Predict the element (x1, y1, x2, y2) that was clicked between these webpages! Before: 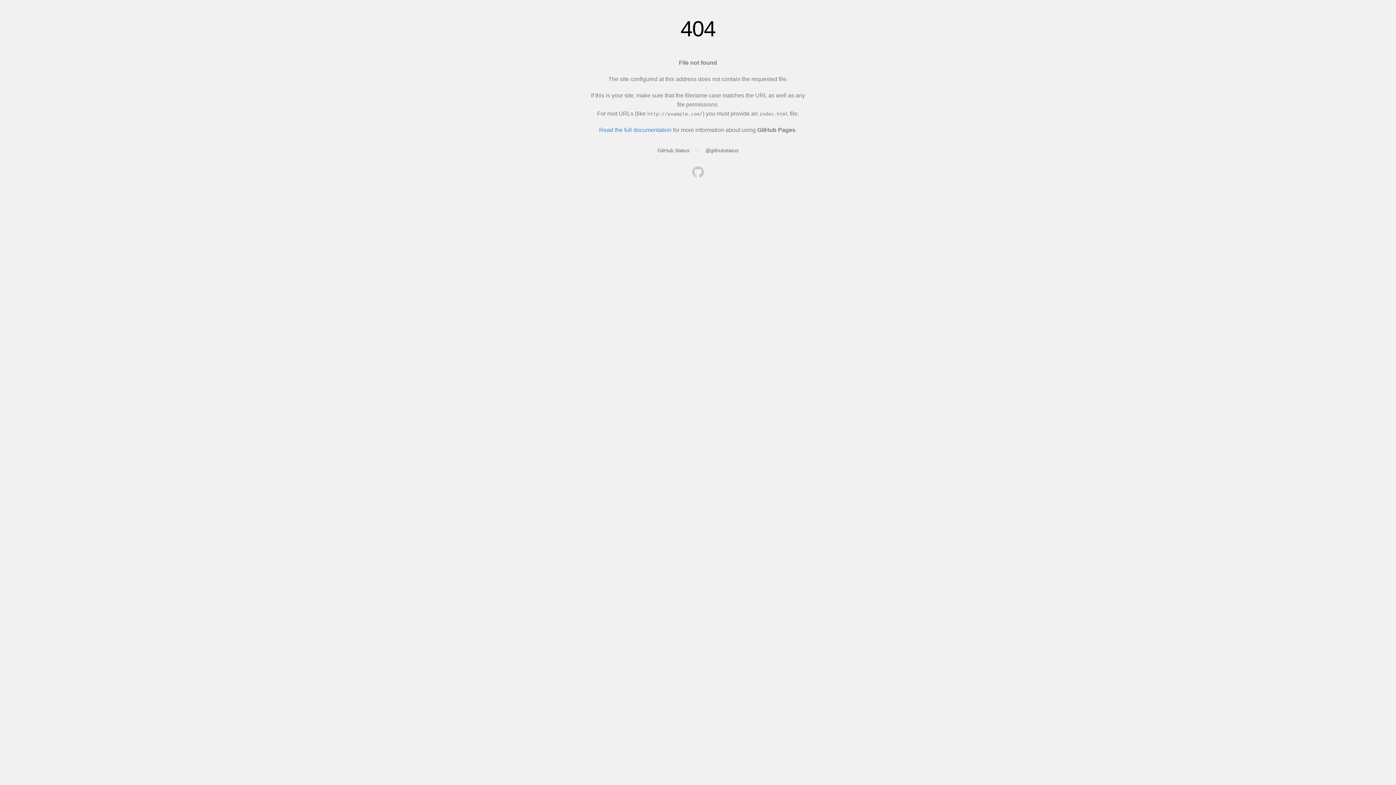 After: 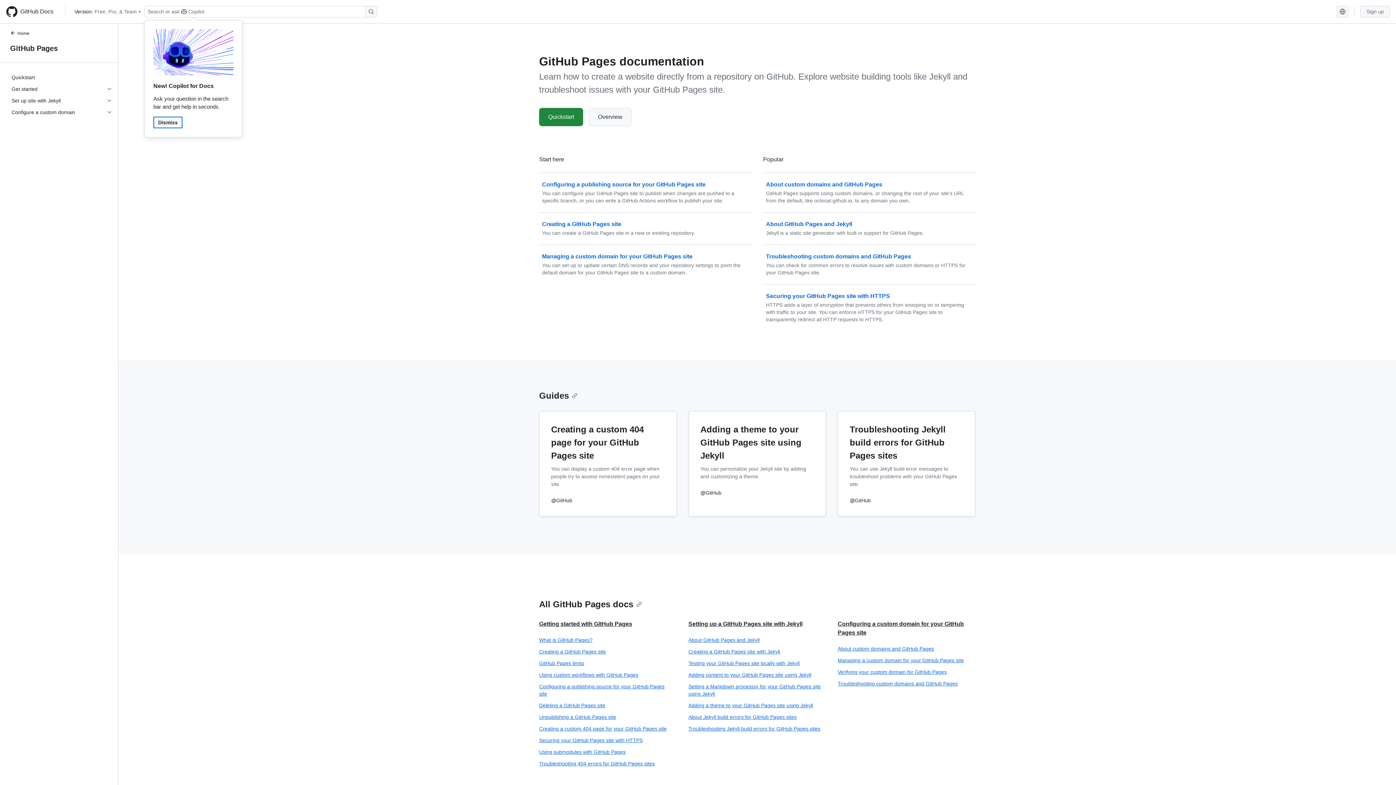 Action: bbox: (599, 126, 671, 133) label: Read the full documentation